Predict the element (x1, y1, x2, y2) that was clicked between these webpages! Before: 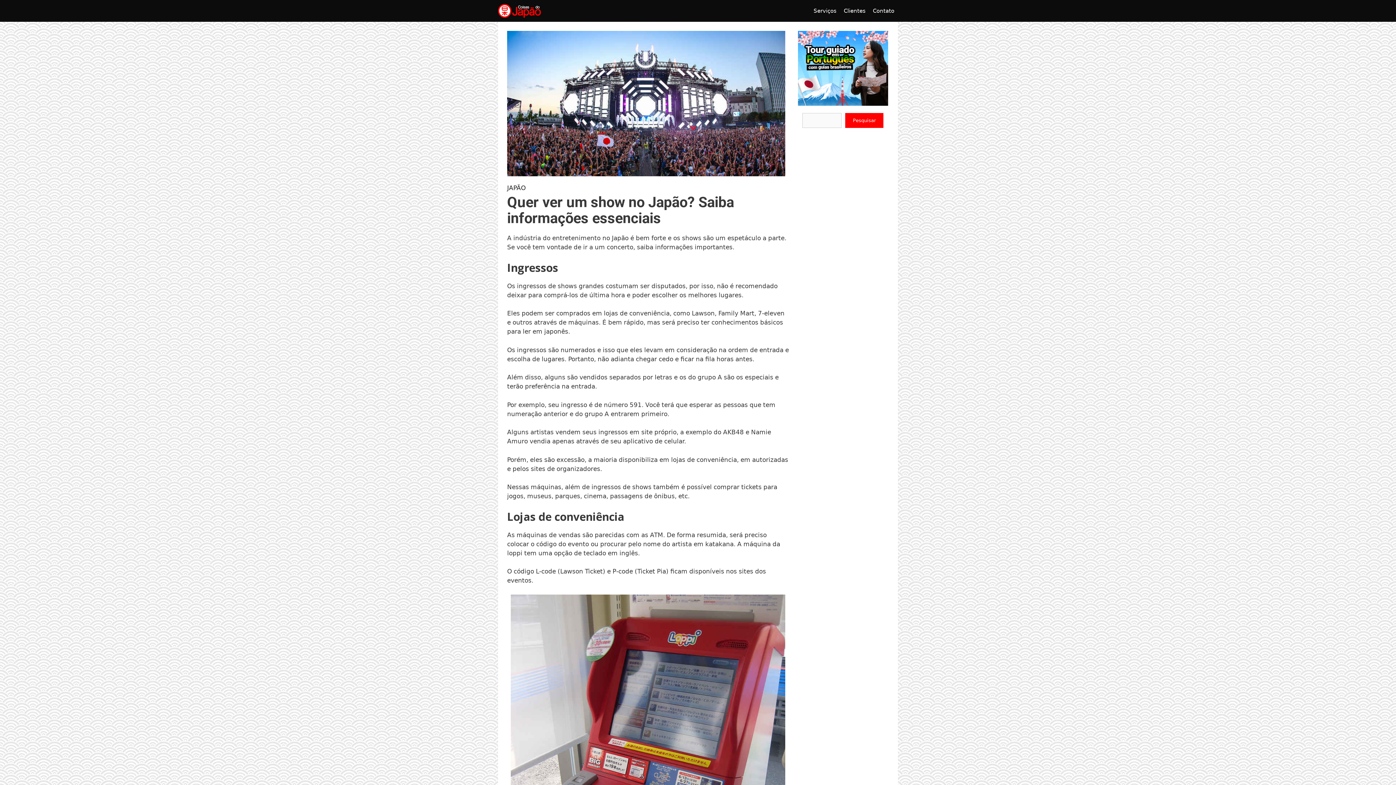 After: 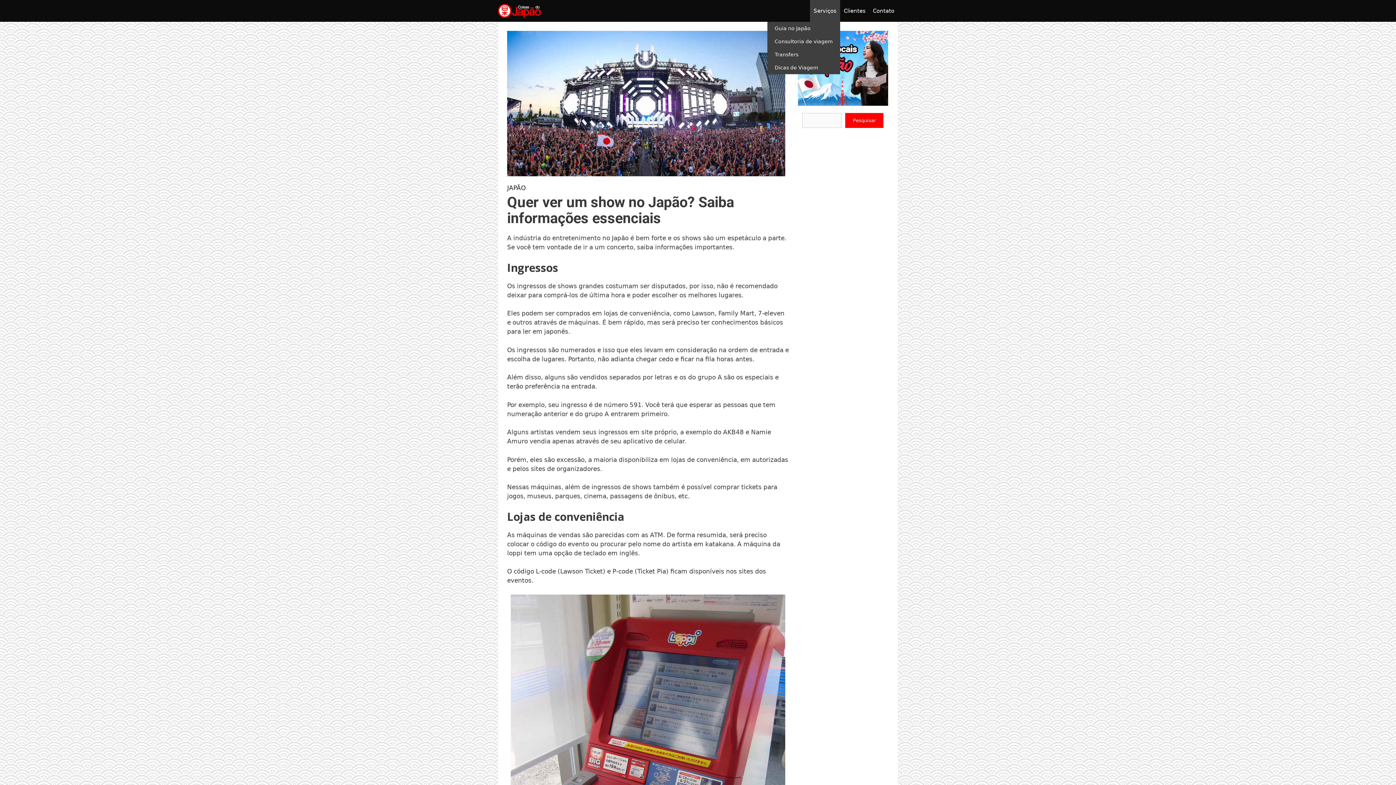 Action: bbox: (810, 0, 840, 21) label: Serviços